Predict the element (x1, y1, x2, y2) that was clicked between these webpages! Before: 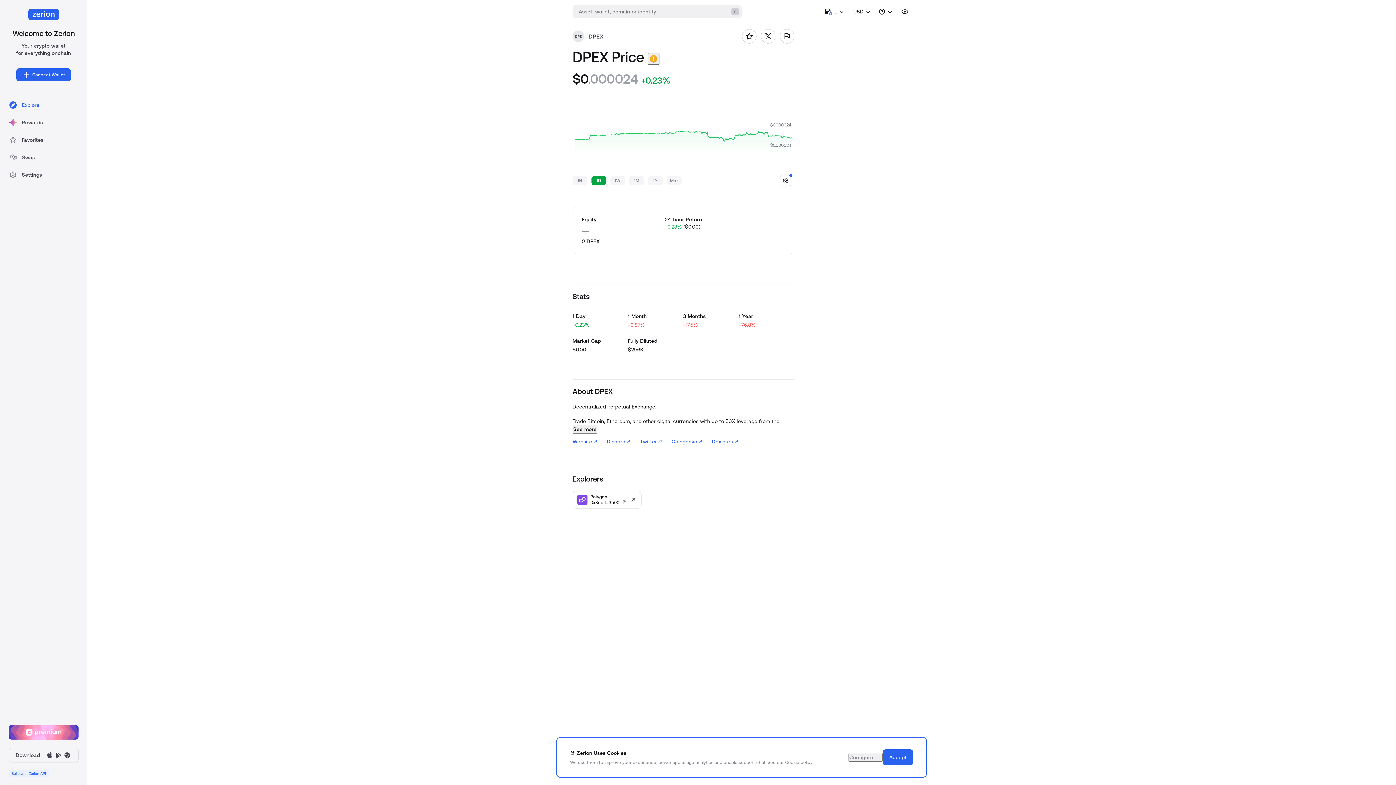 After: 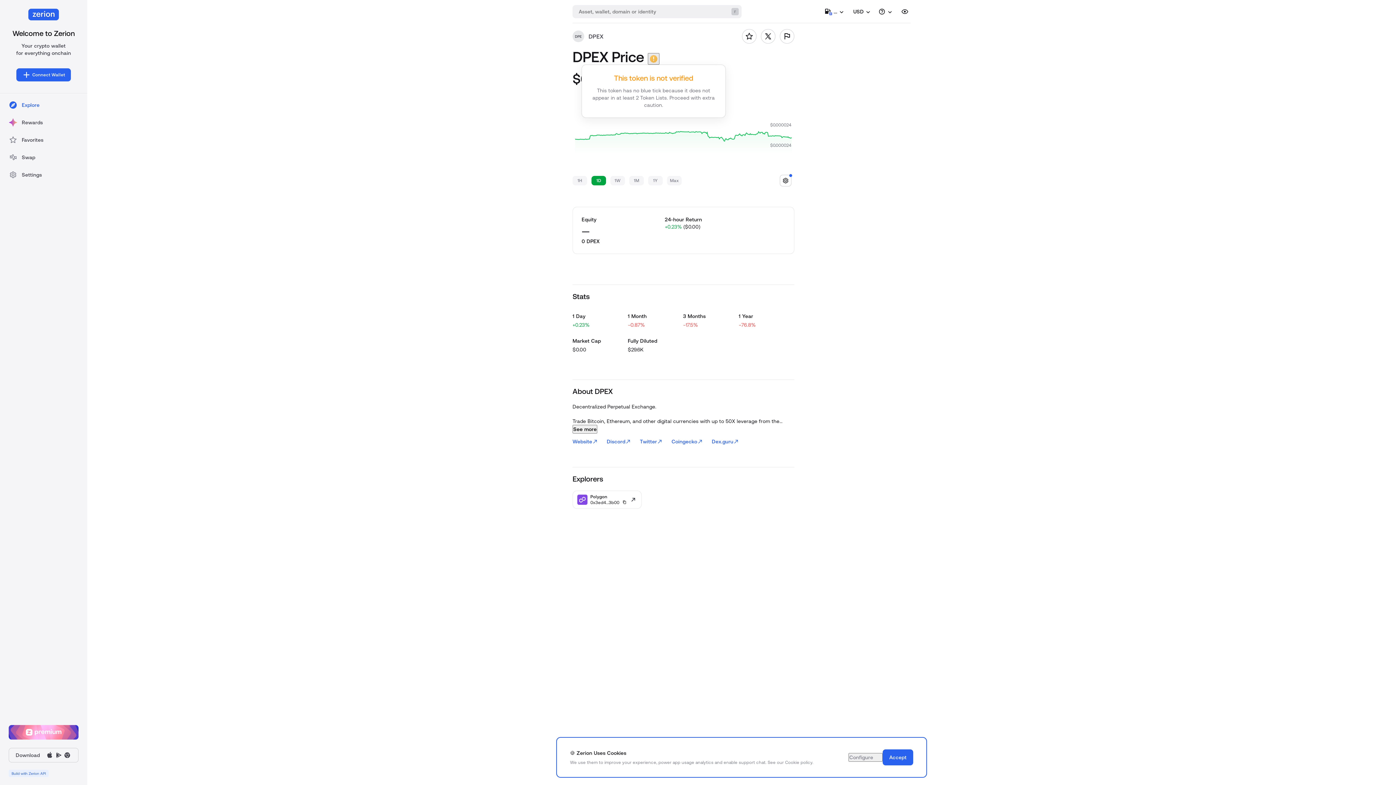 Action: bbox: (647, 53, 659, 64)